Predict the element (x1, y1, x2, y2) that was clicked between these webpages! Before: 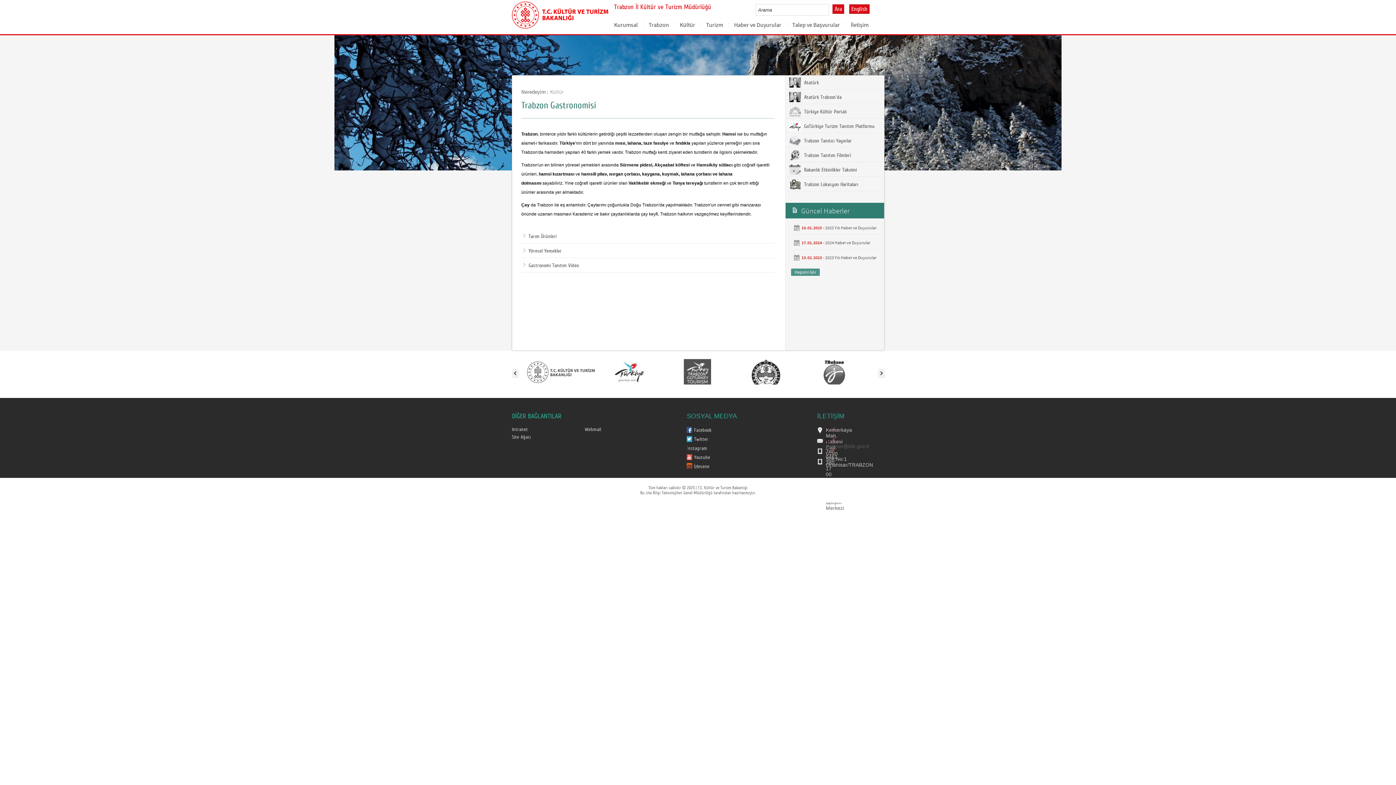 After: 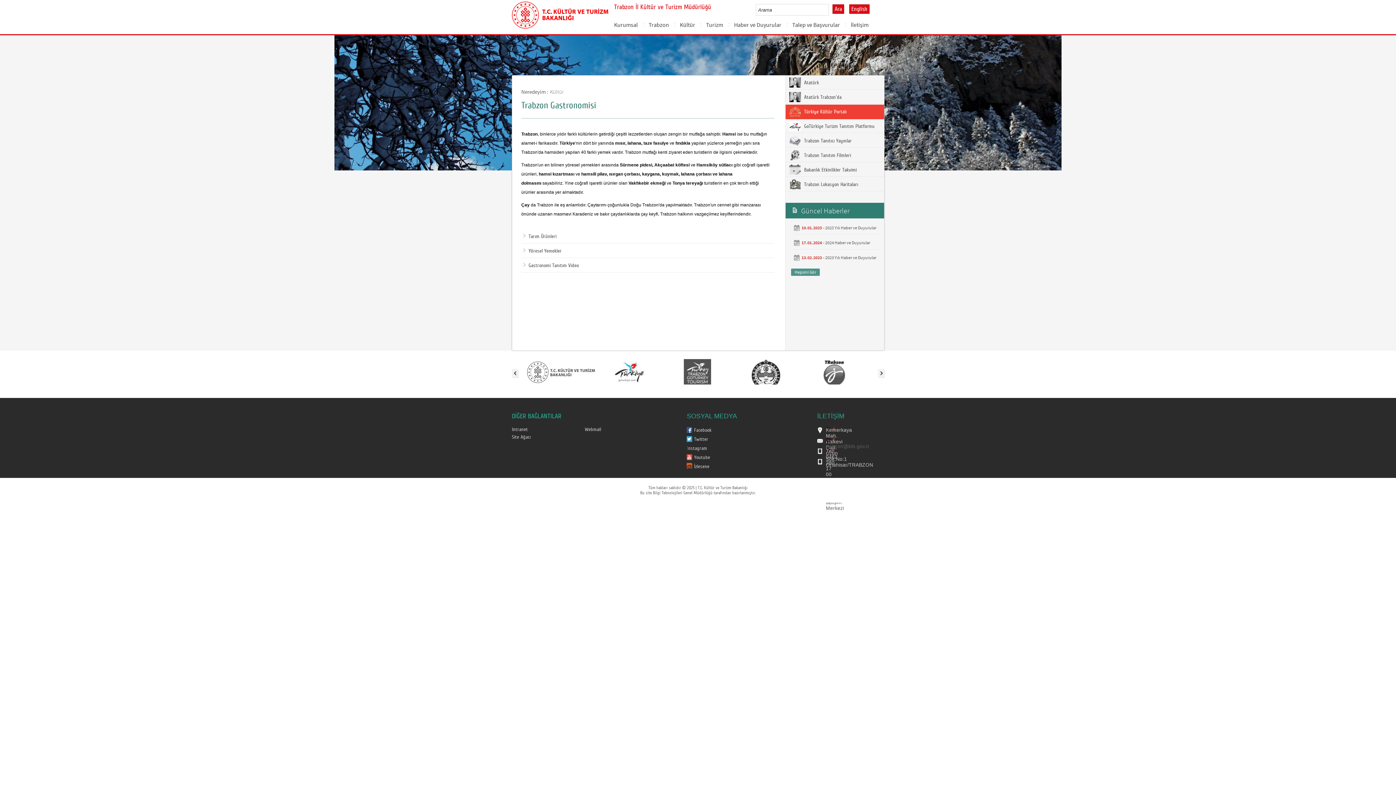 Action: label:  Türkiye Kültür Portalı bbox: (785, 104, 884, 119)